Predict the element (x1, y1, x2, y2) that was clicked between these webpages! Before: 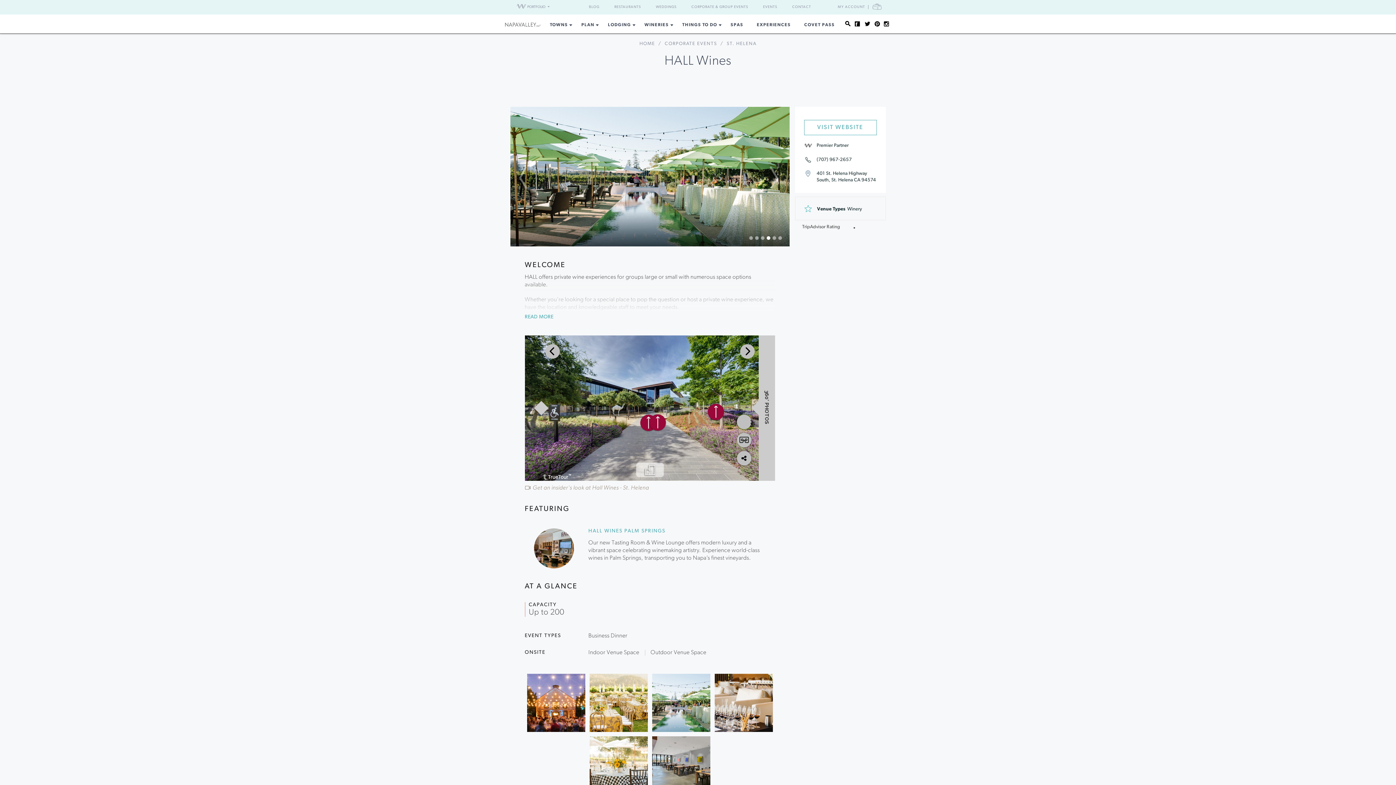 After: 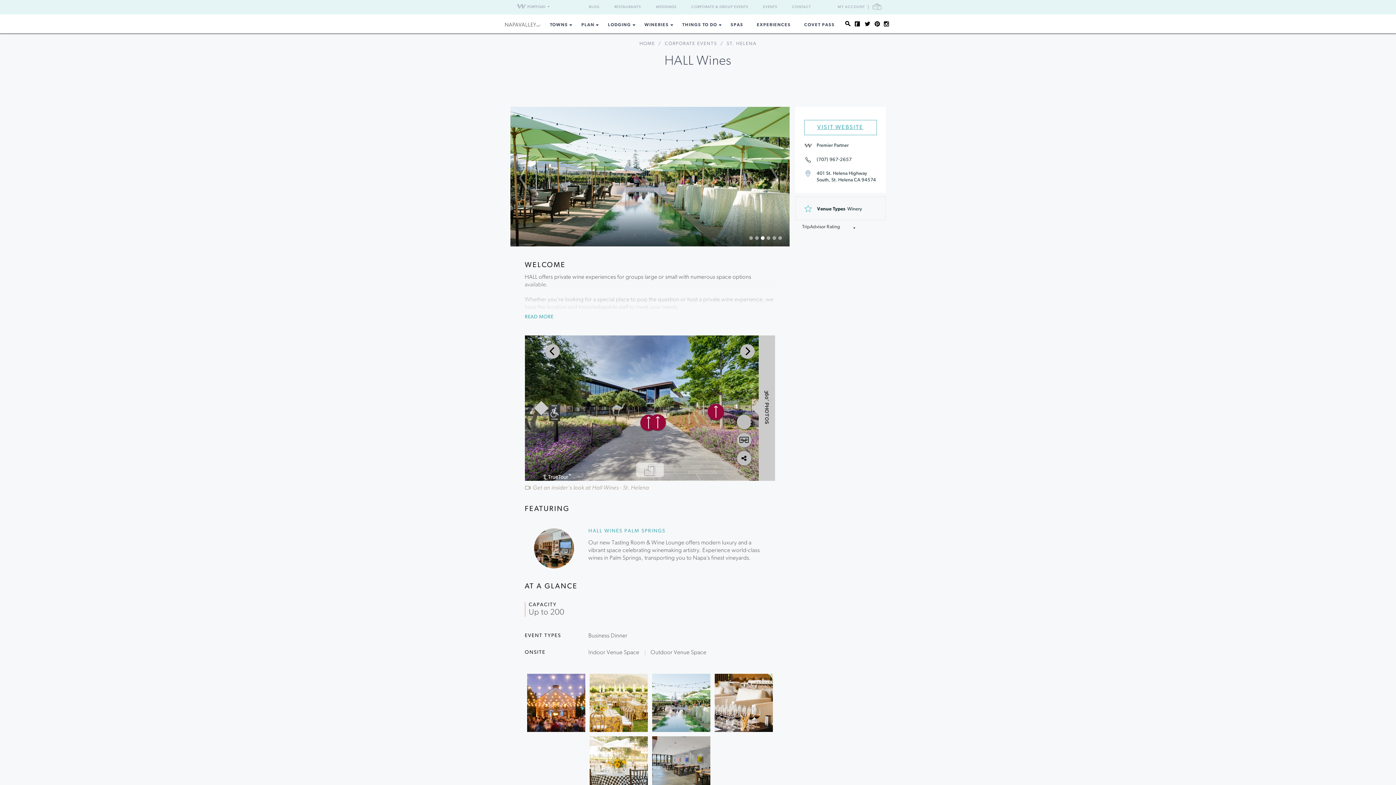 Action: bbox: (804, 120, 876, 135) label: VISIT WEBSITE